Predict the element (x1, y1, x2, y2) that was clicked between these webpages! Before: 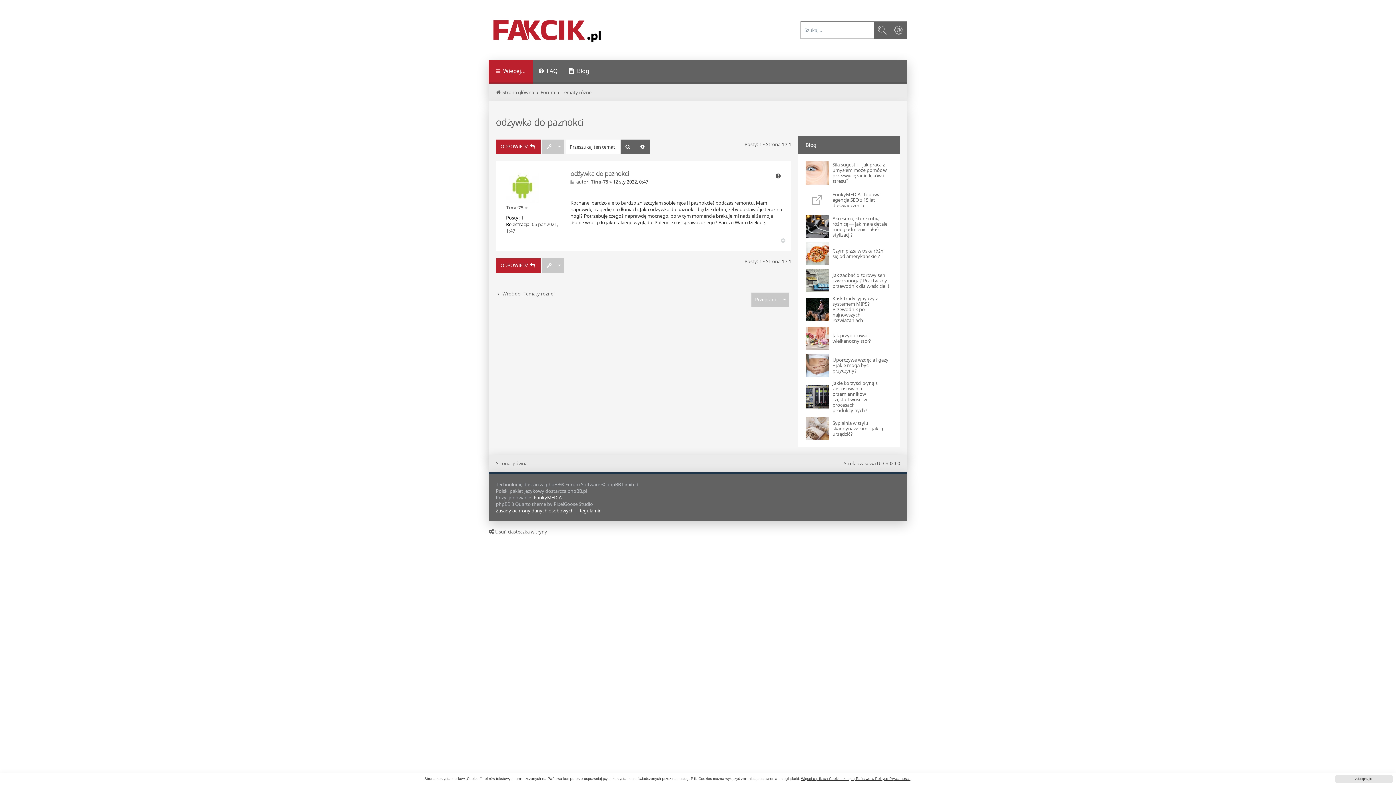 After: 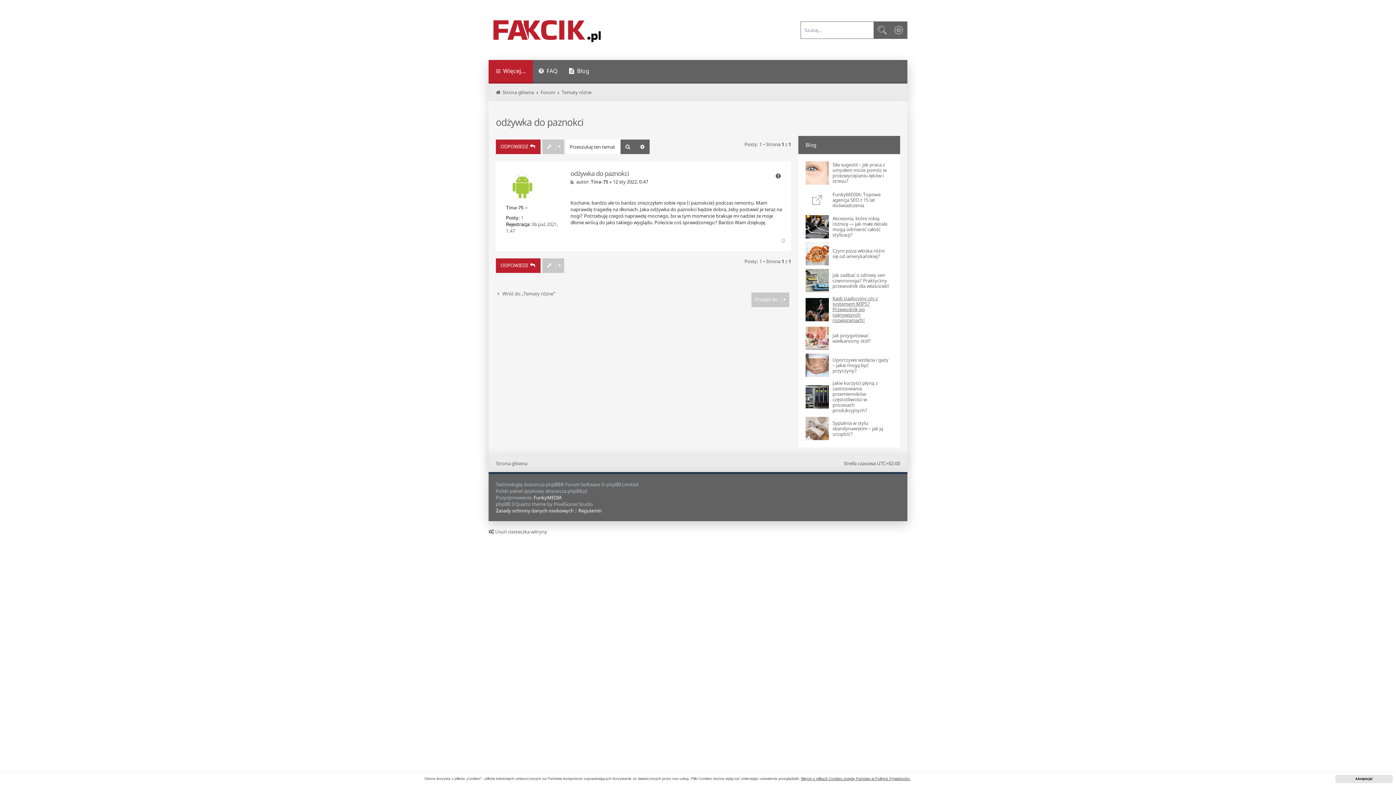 Action: bbox: (832, 296, 889, 323) label: Kask tradycyjny czy z systemem MIPS? Przewodnik po najnowszych rozwiązaniach!